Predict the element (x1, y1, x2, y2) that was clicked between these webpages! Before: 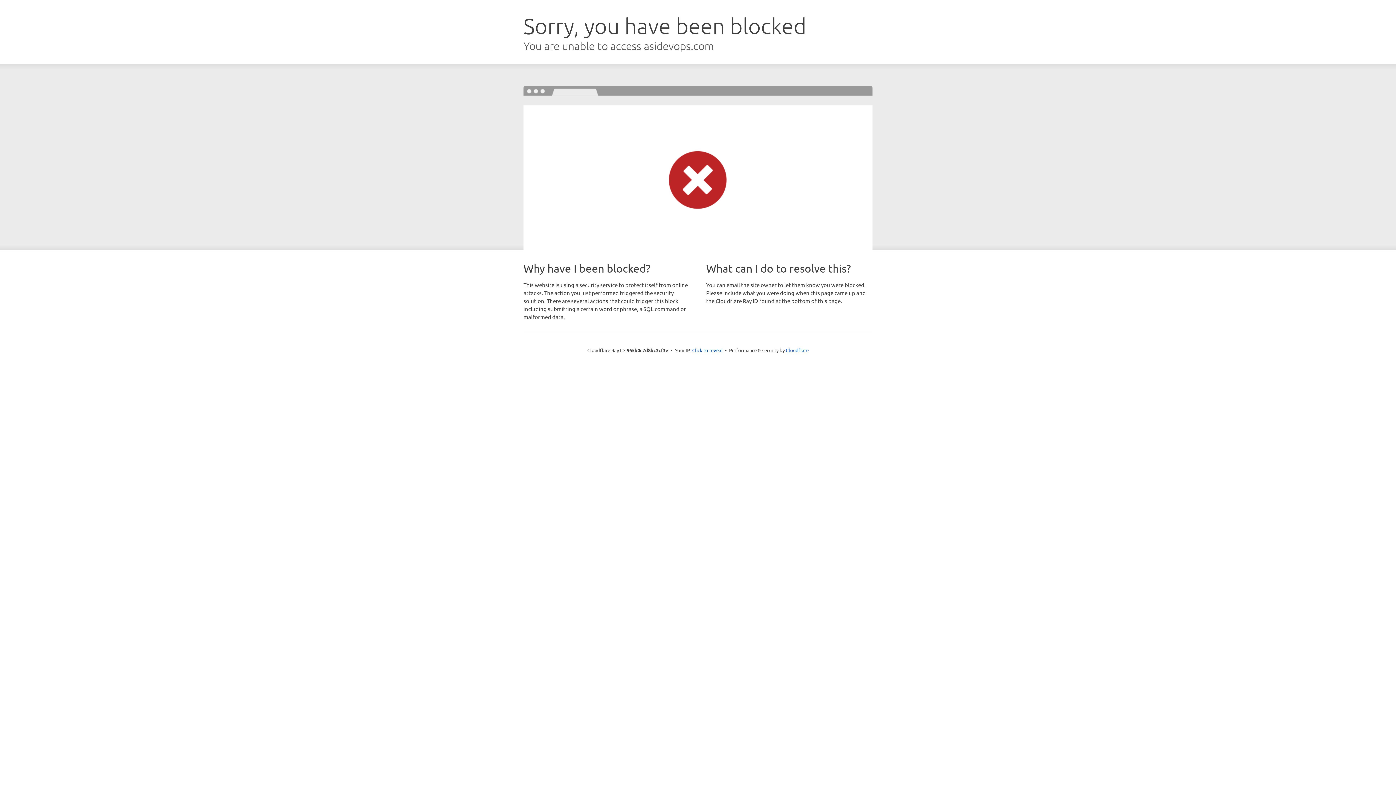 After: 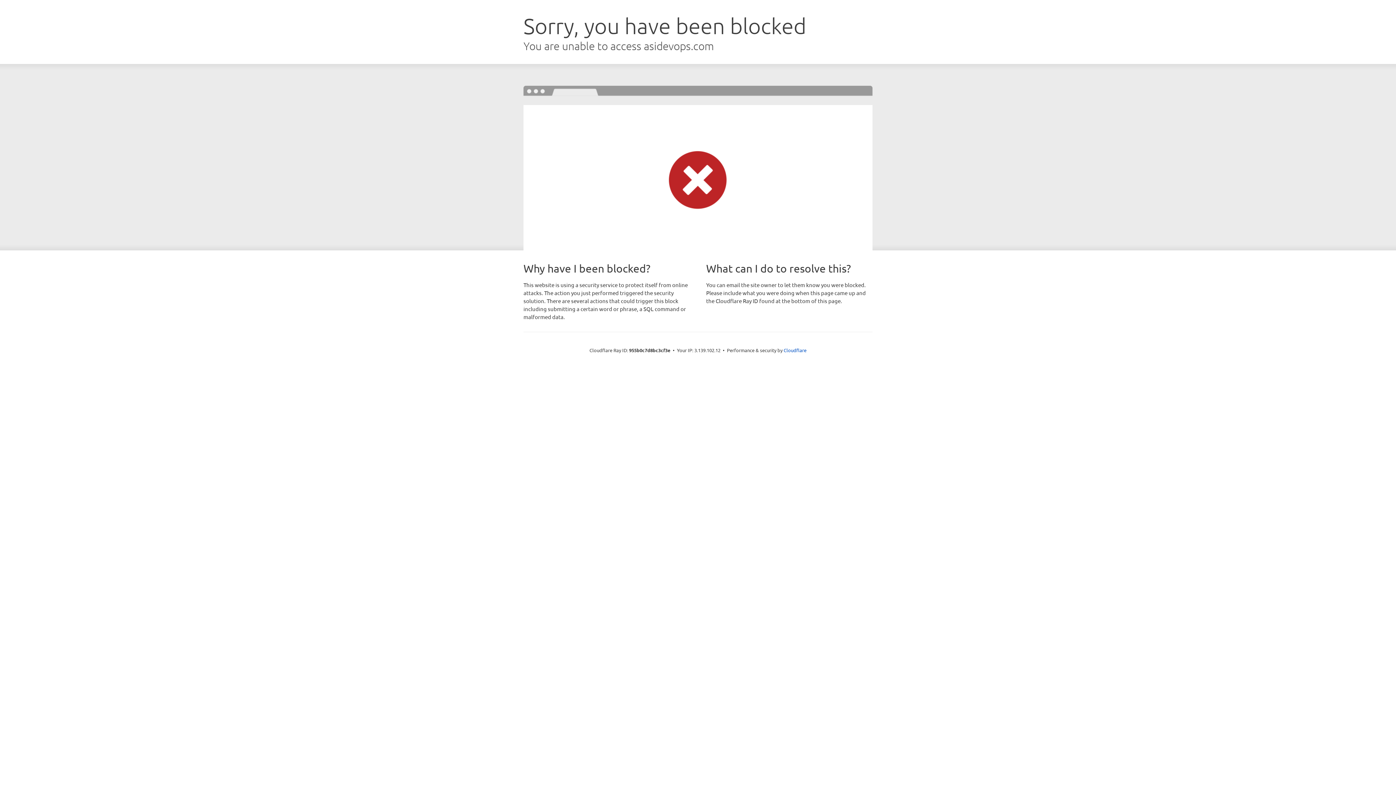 Action: bbox: (692, 346, 722, 353) label: Click to reveal